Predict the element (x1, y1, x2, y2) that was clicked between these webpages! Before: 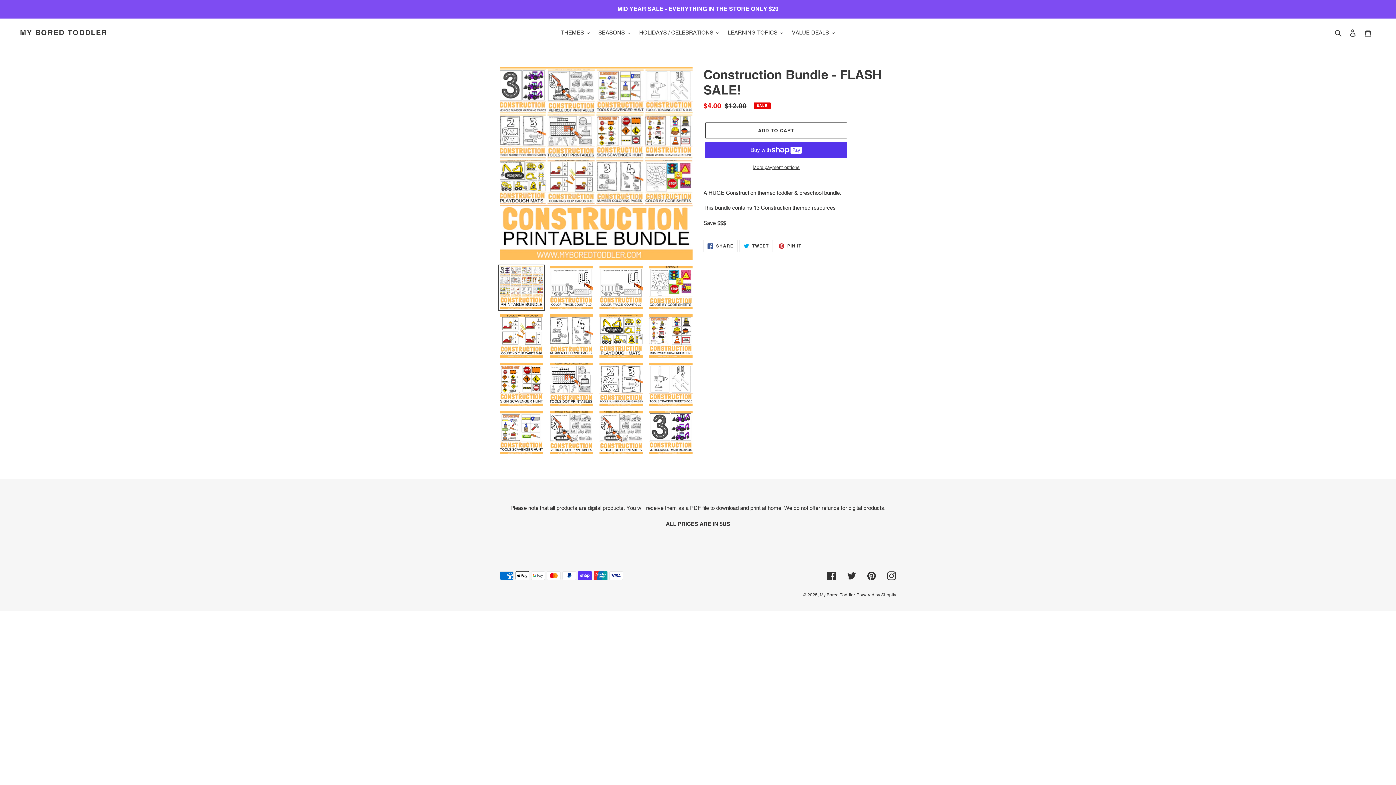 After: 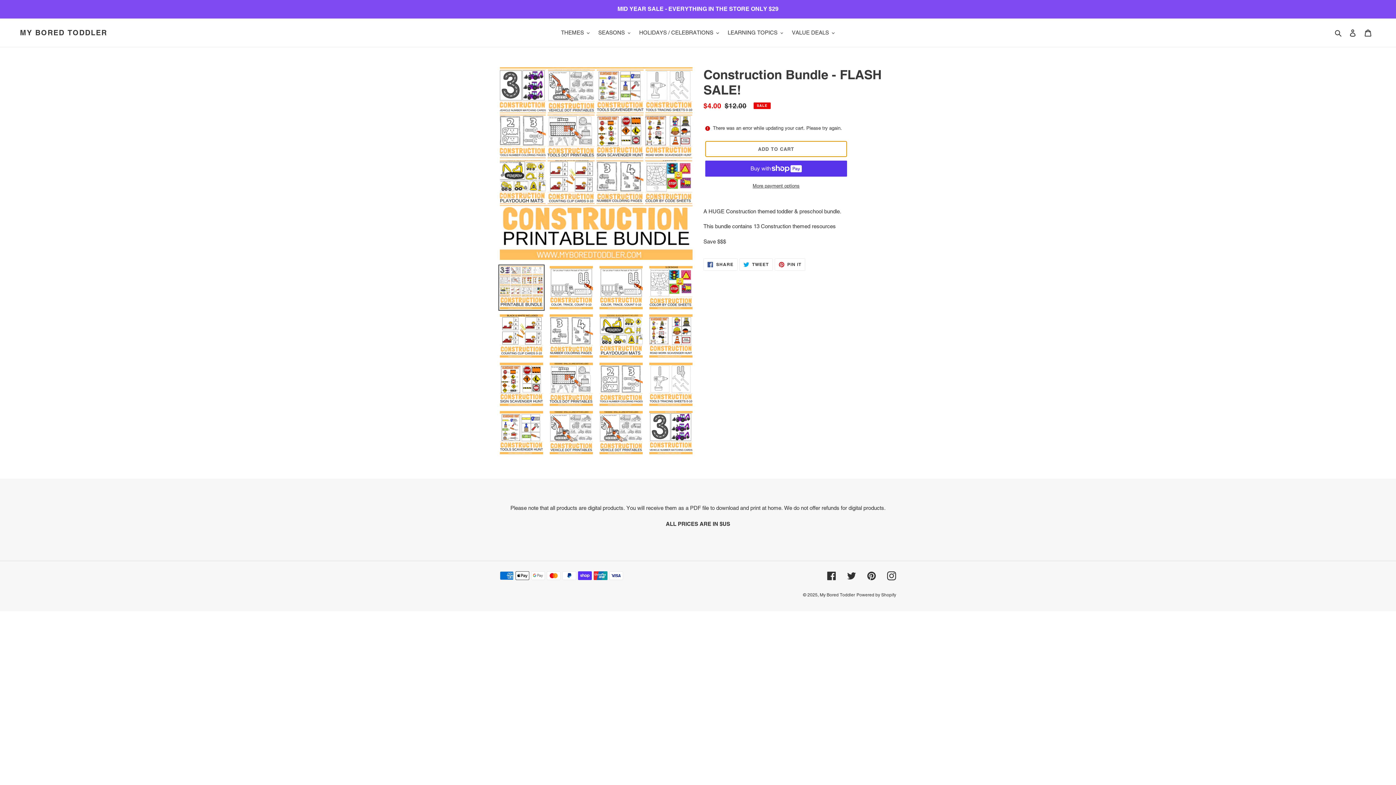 Action: bbox: (705, 122, 847, 138) label: Add to cart